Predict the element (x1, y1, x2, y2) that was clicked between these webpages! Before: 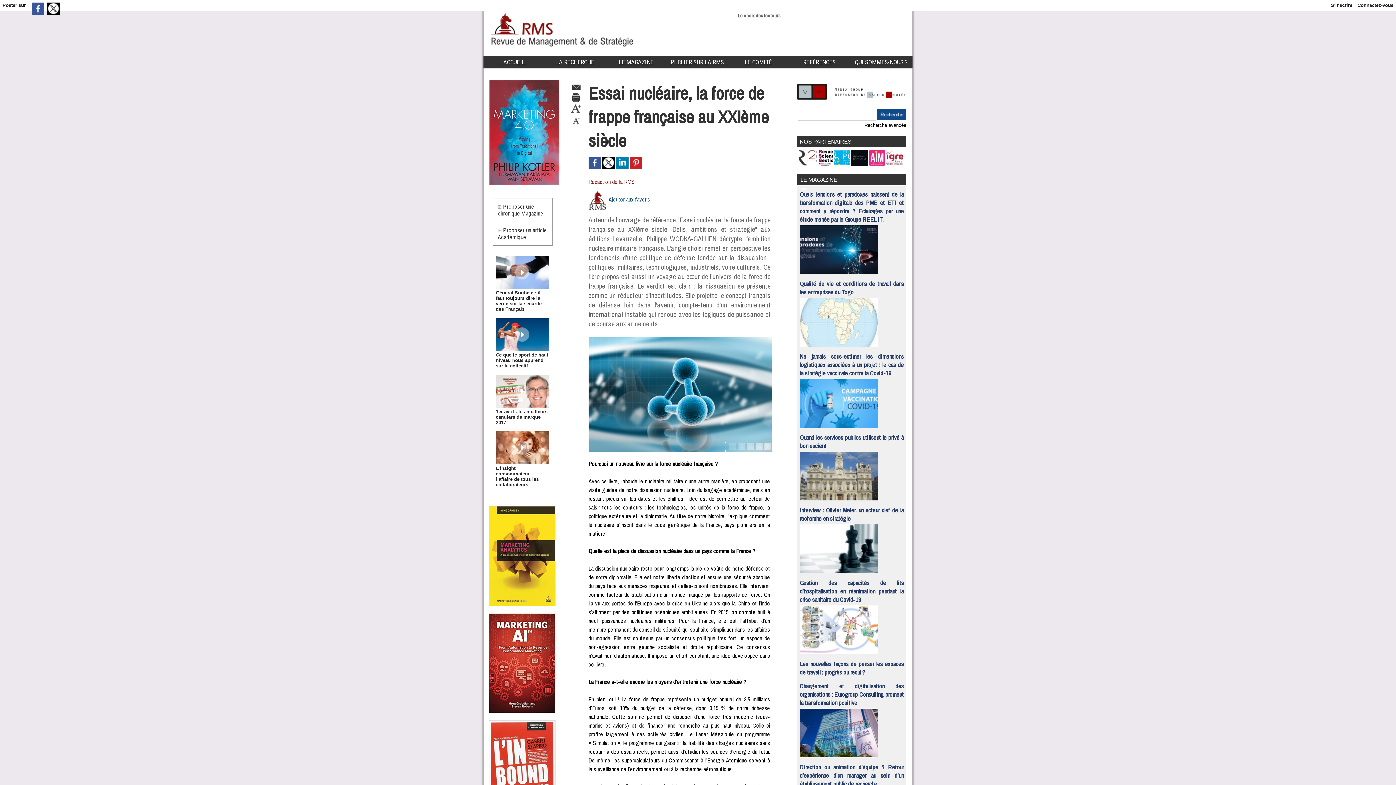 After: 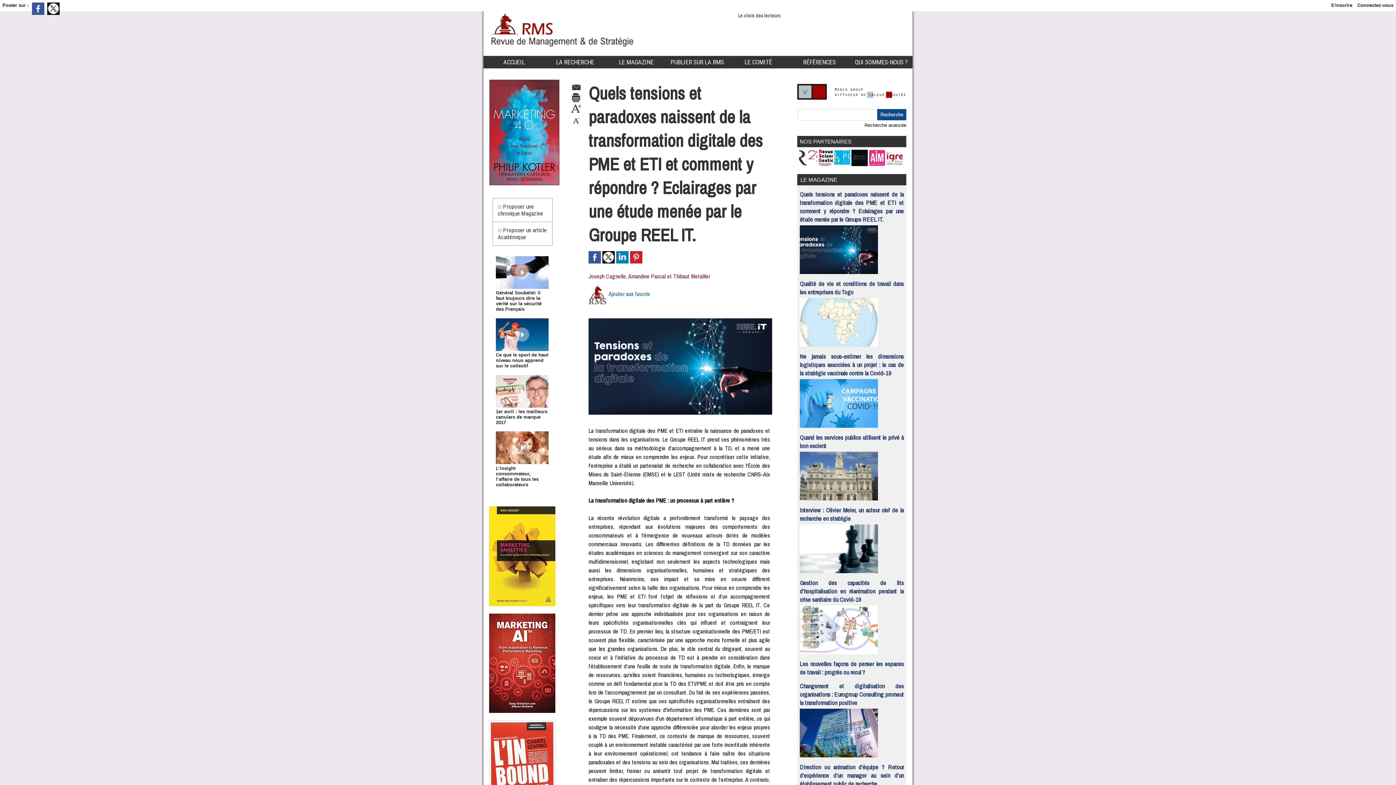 Action: bbox: (800, 225, 878, 229)